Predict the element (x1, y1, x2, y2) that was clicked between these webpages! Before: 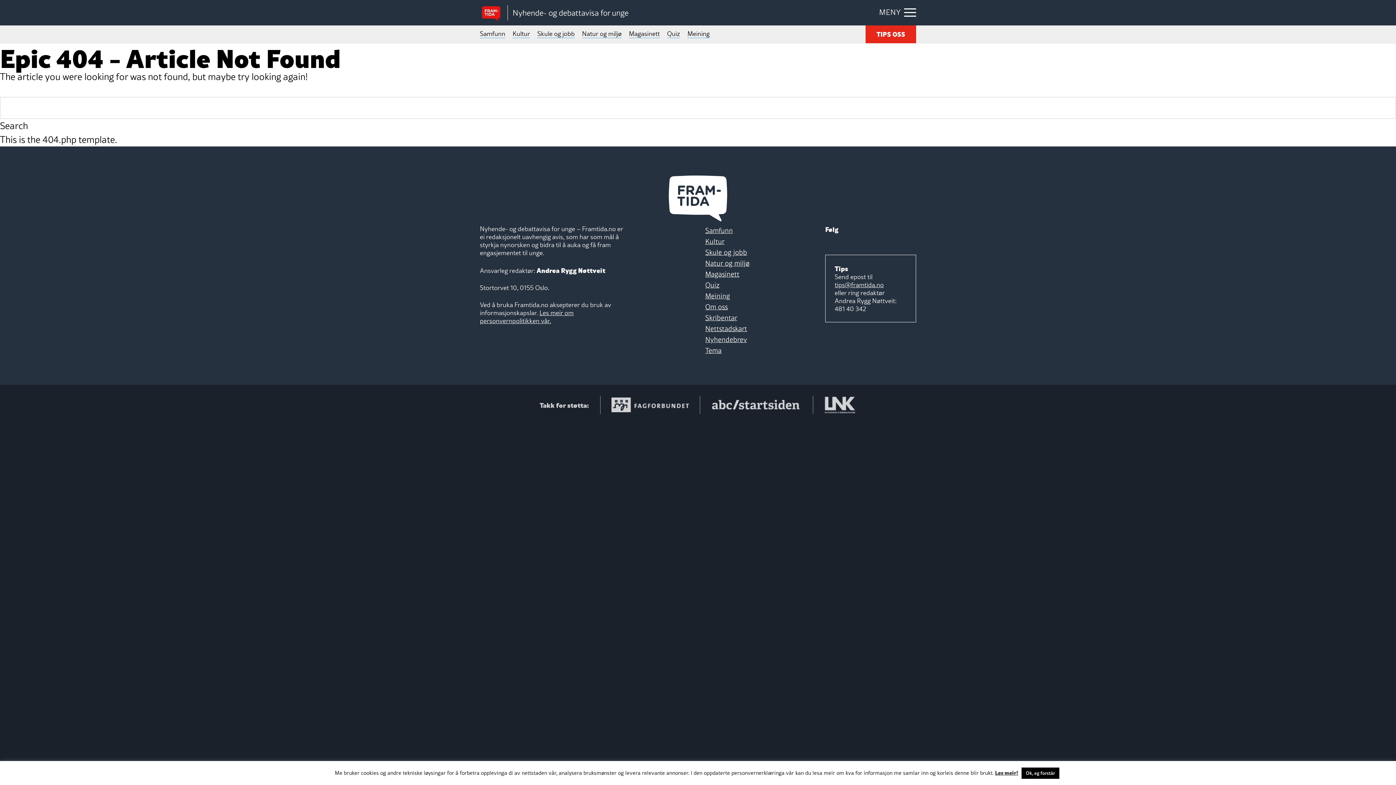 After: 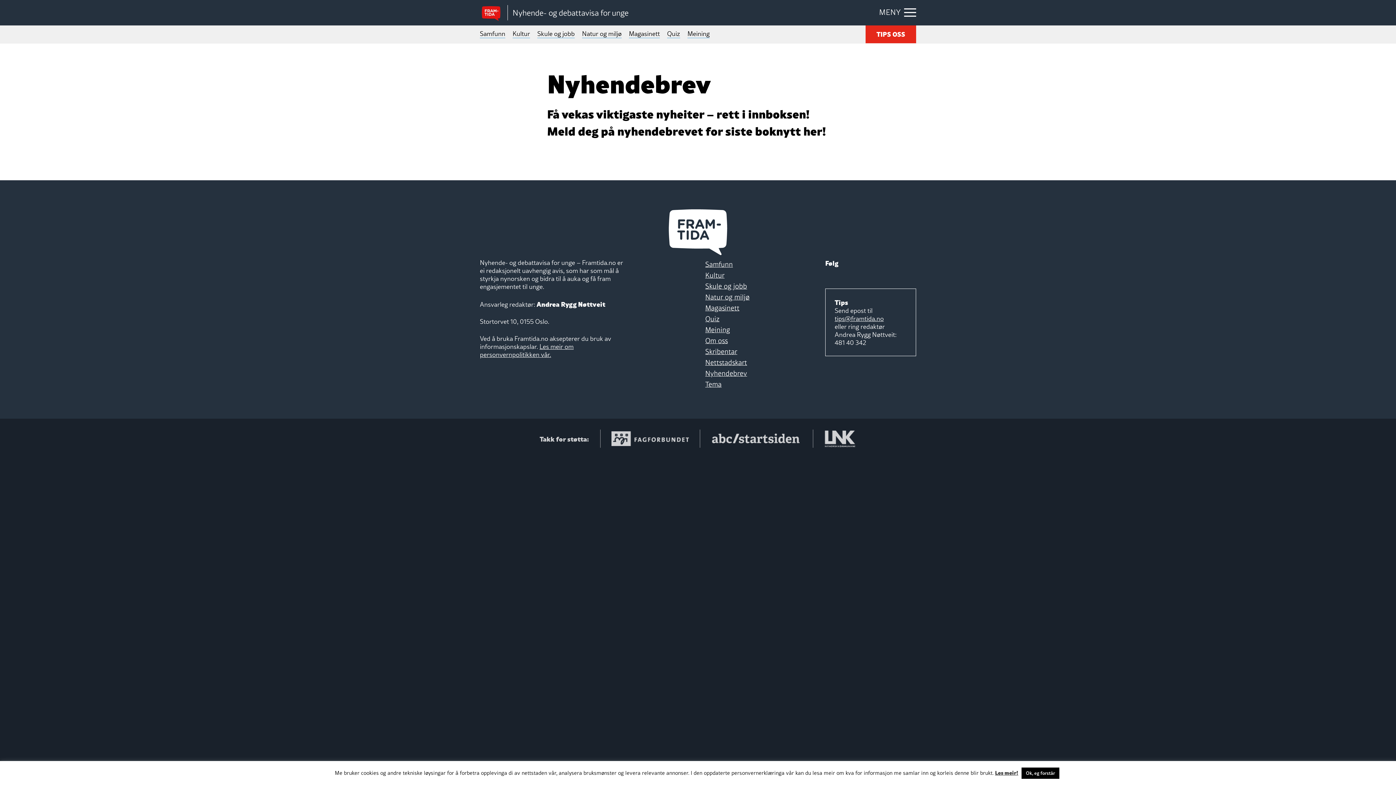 Action: label: Nyhendebrev bbox: (705, 334, 747, 344)